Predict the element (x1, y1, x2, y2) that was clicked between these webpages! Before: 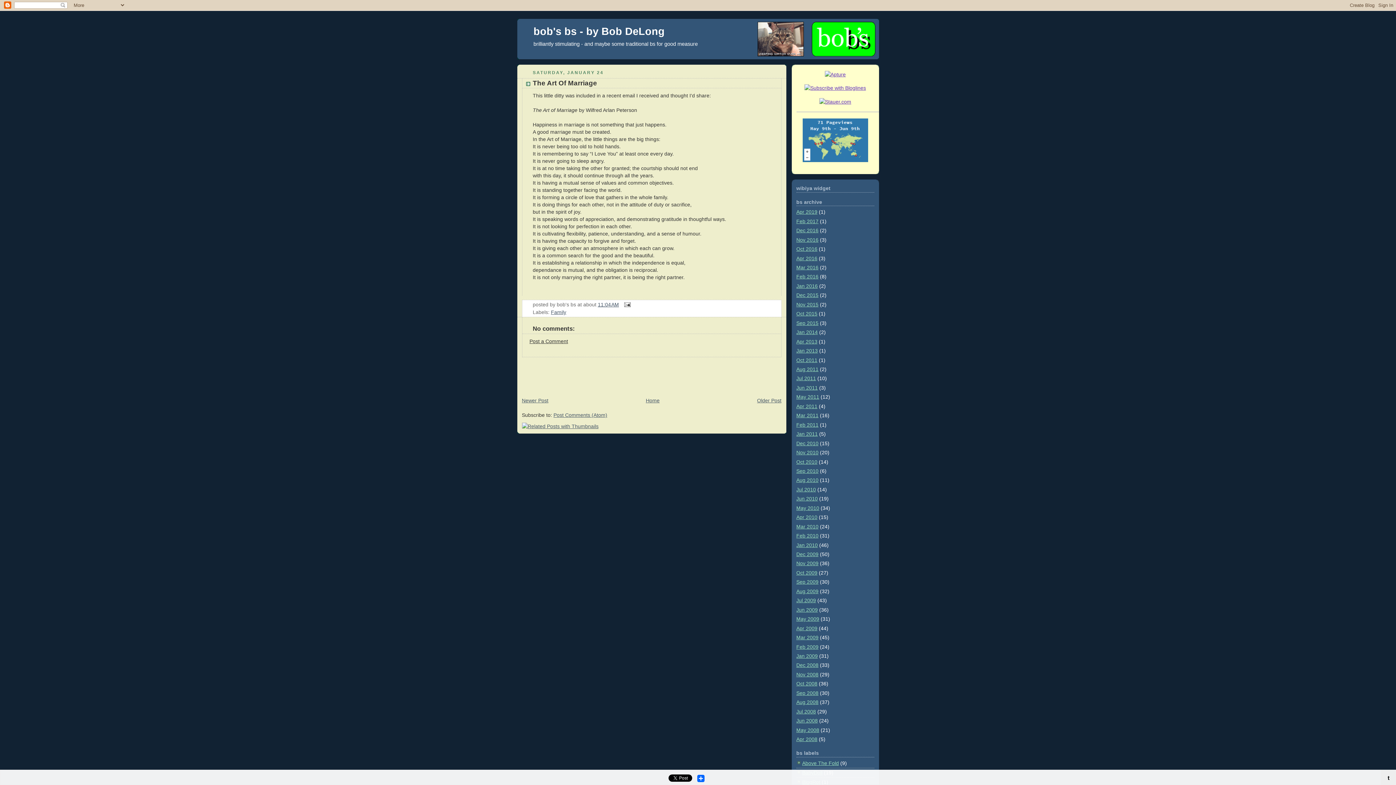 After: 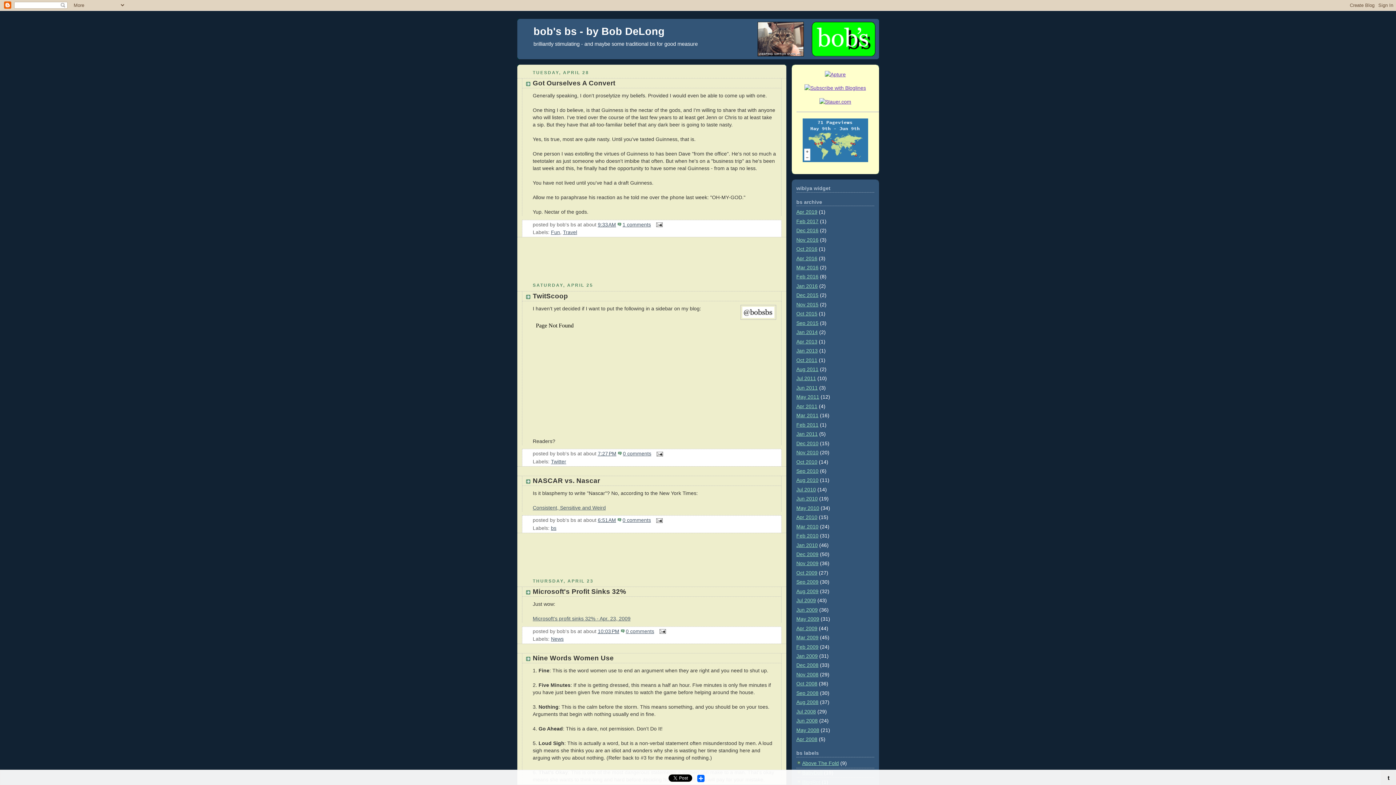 Action: label: Apr 2009 bbox: (796, 625, 817, 631)